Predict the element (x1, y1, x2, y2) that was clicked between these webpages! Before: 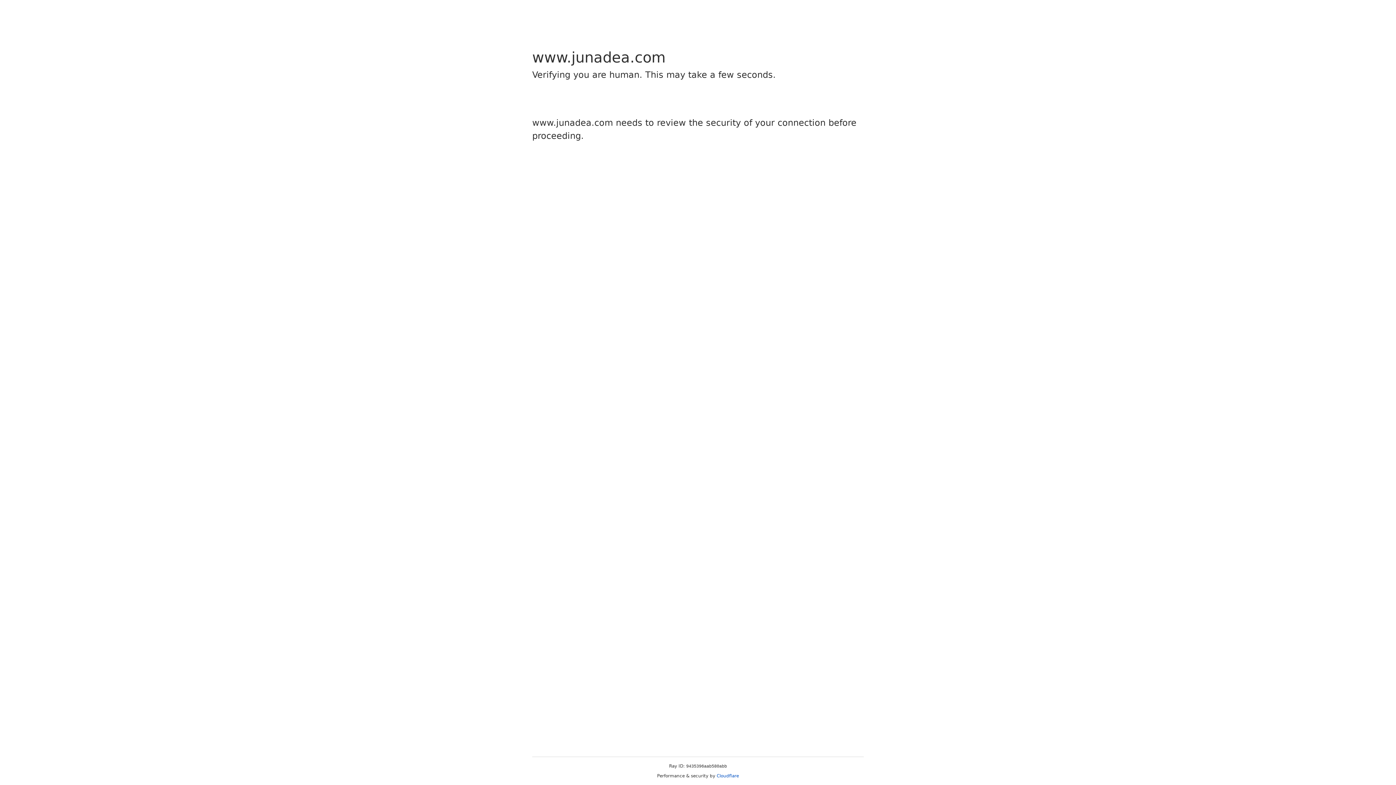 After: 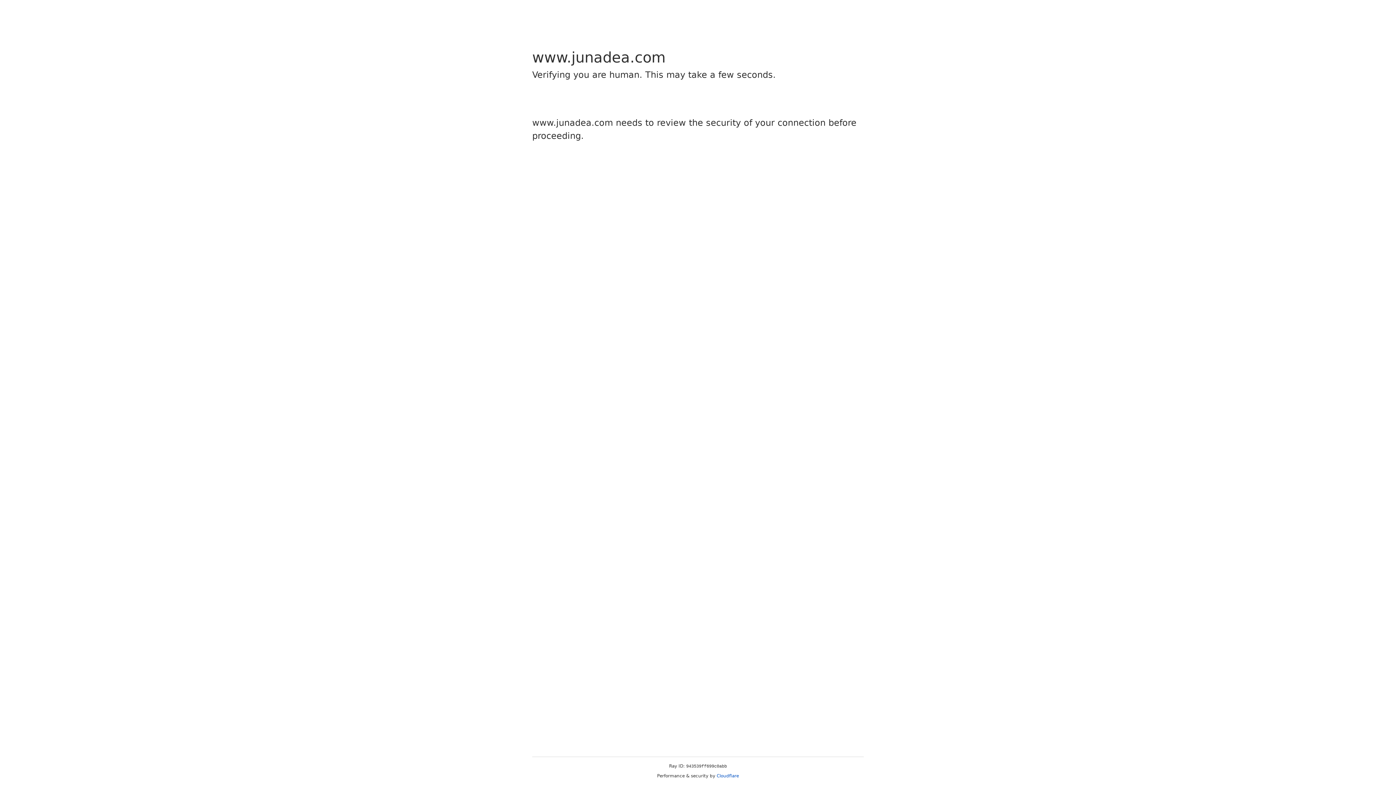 Action: label: Cloudflare bbox: (716, 773, 739, 778)